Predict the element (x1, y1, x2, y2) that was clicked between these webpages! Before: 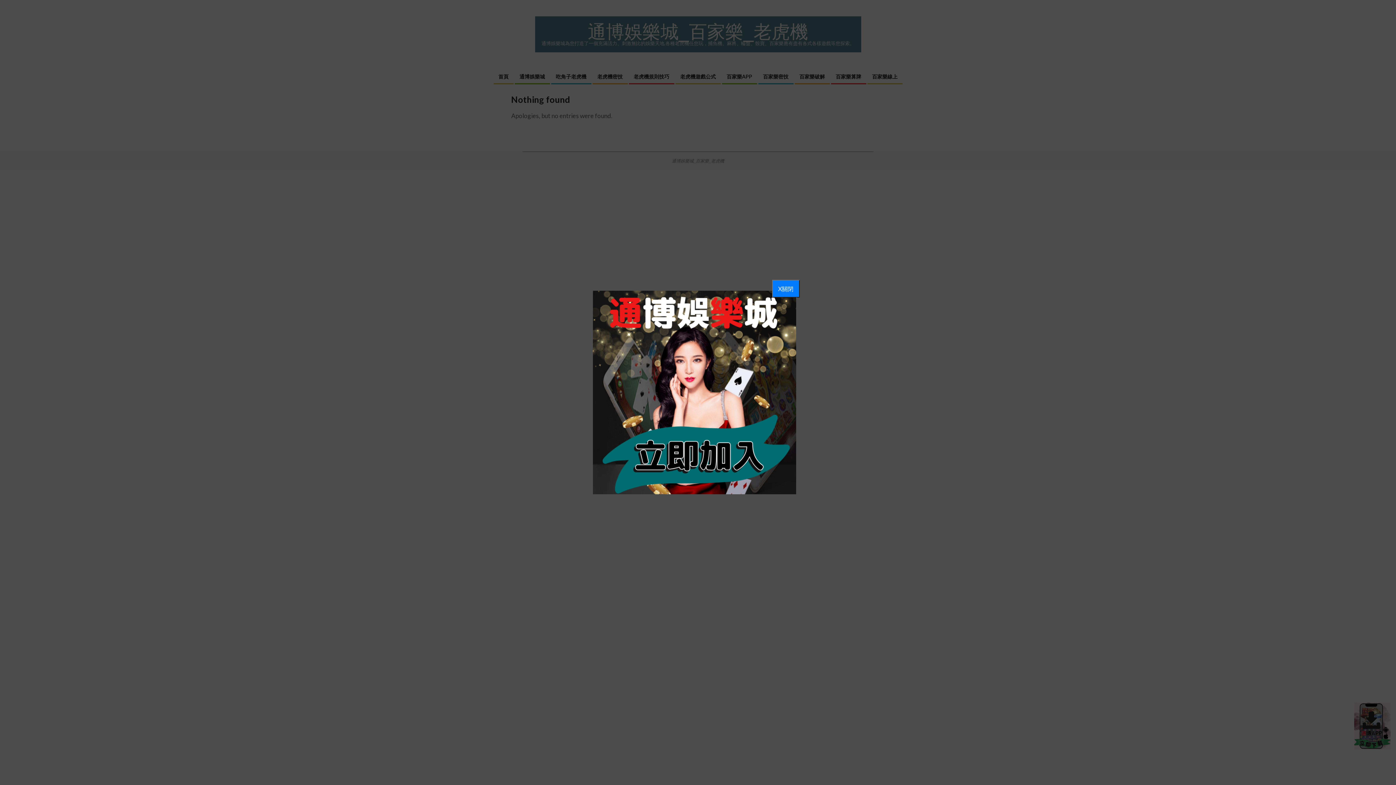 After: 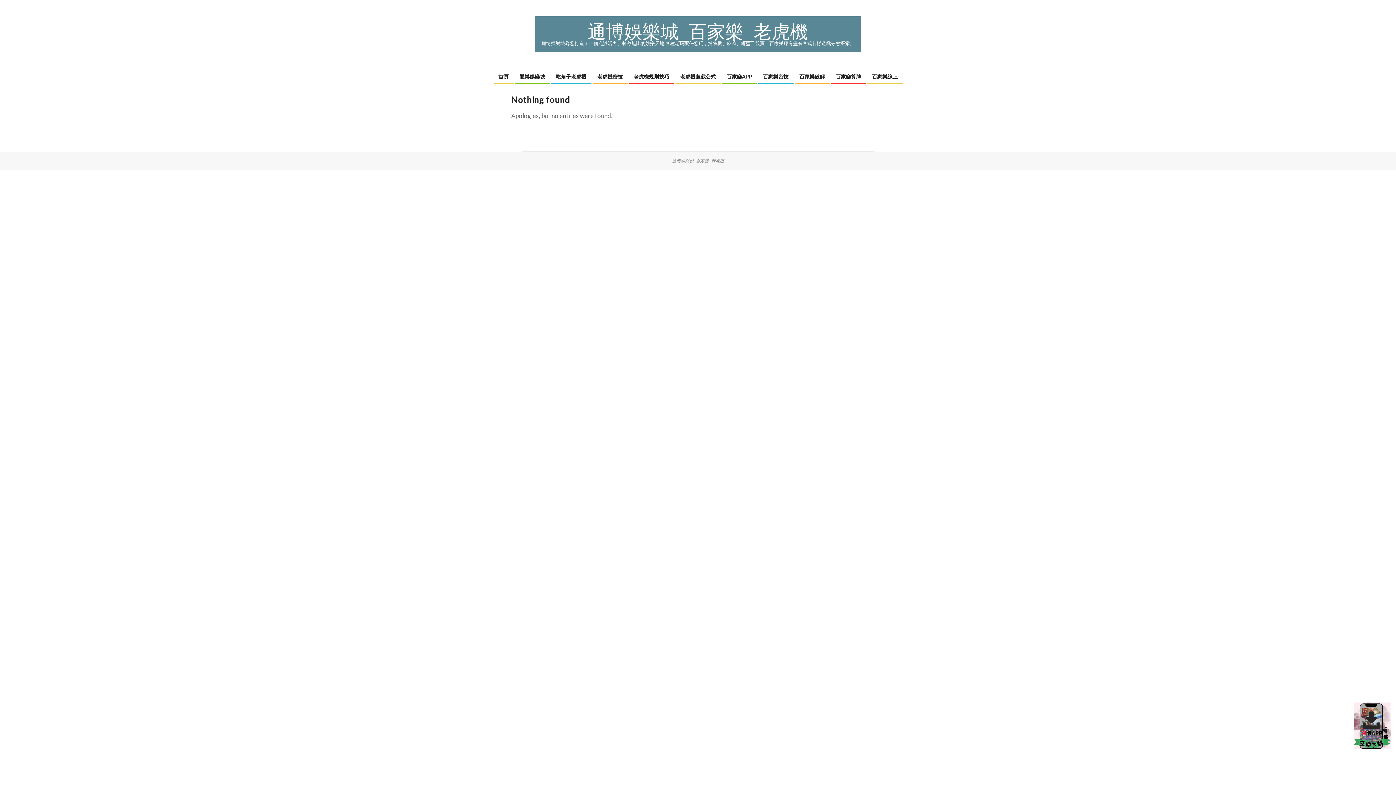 Action: label: X關閉 bbox: (772, 280, 799, 297)